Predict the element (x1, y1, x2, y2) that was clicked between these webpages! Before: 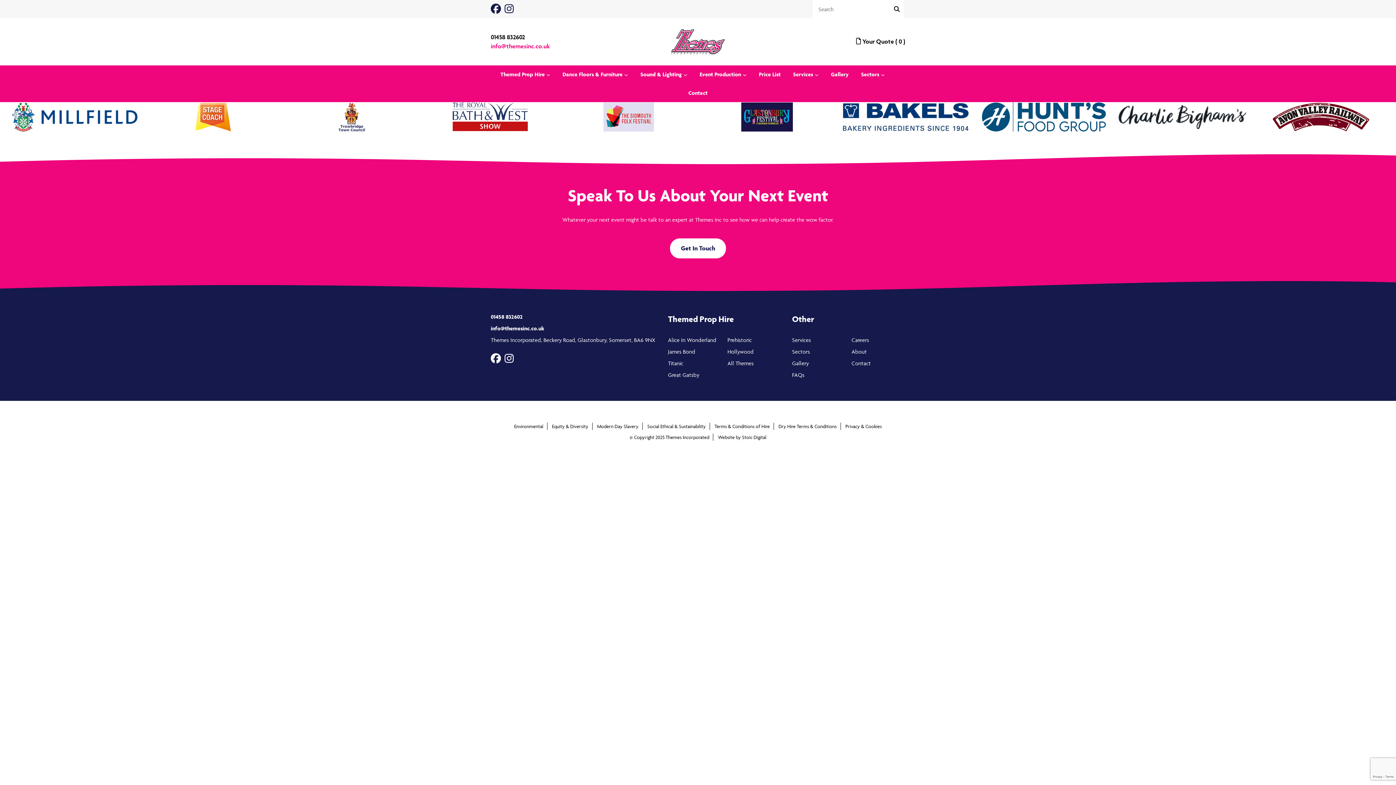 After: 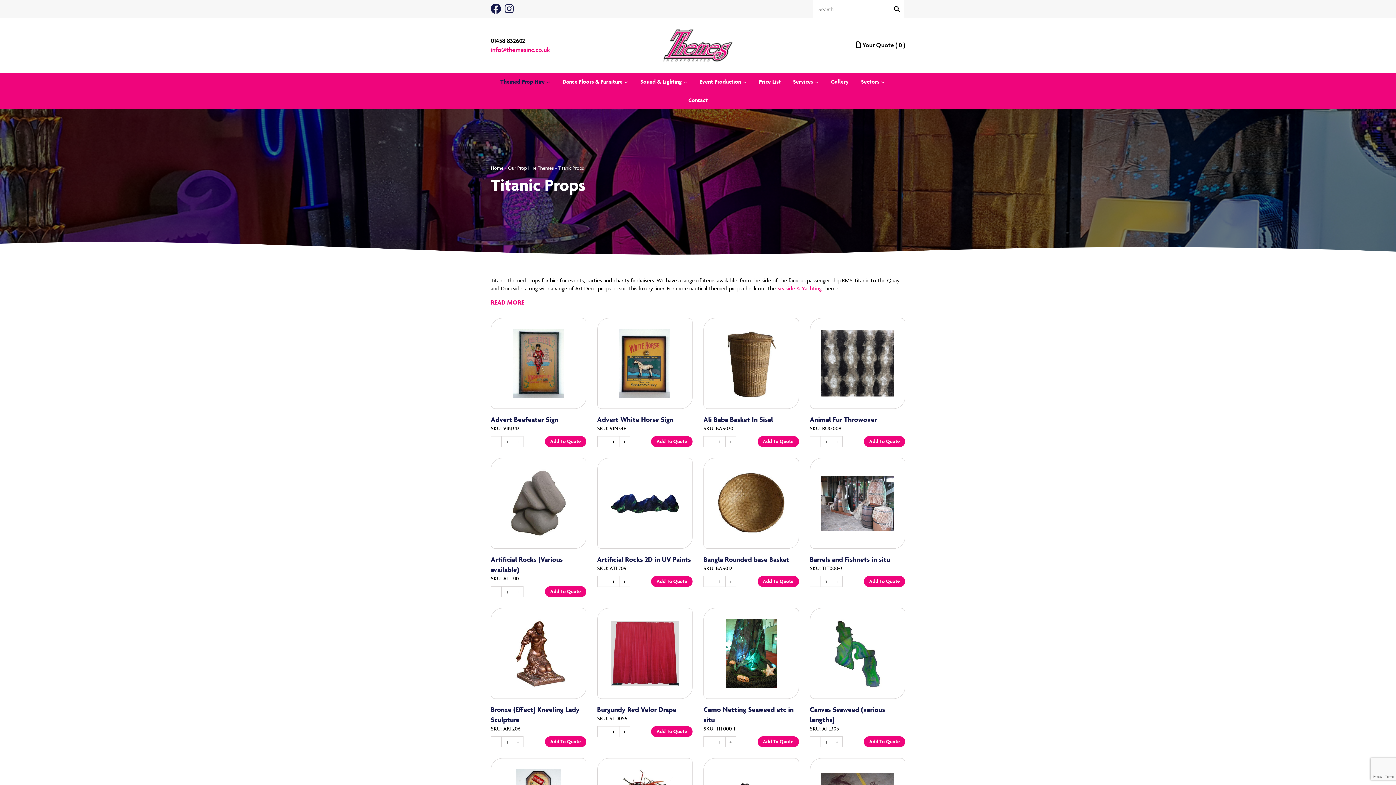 Action: bbox: (668, 360, 683, 366) label: Titanic